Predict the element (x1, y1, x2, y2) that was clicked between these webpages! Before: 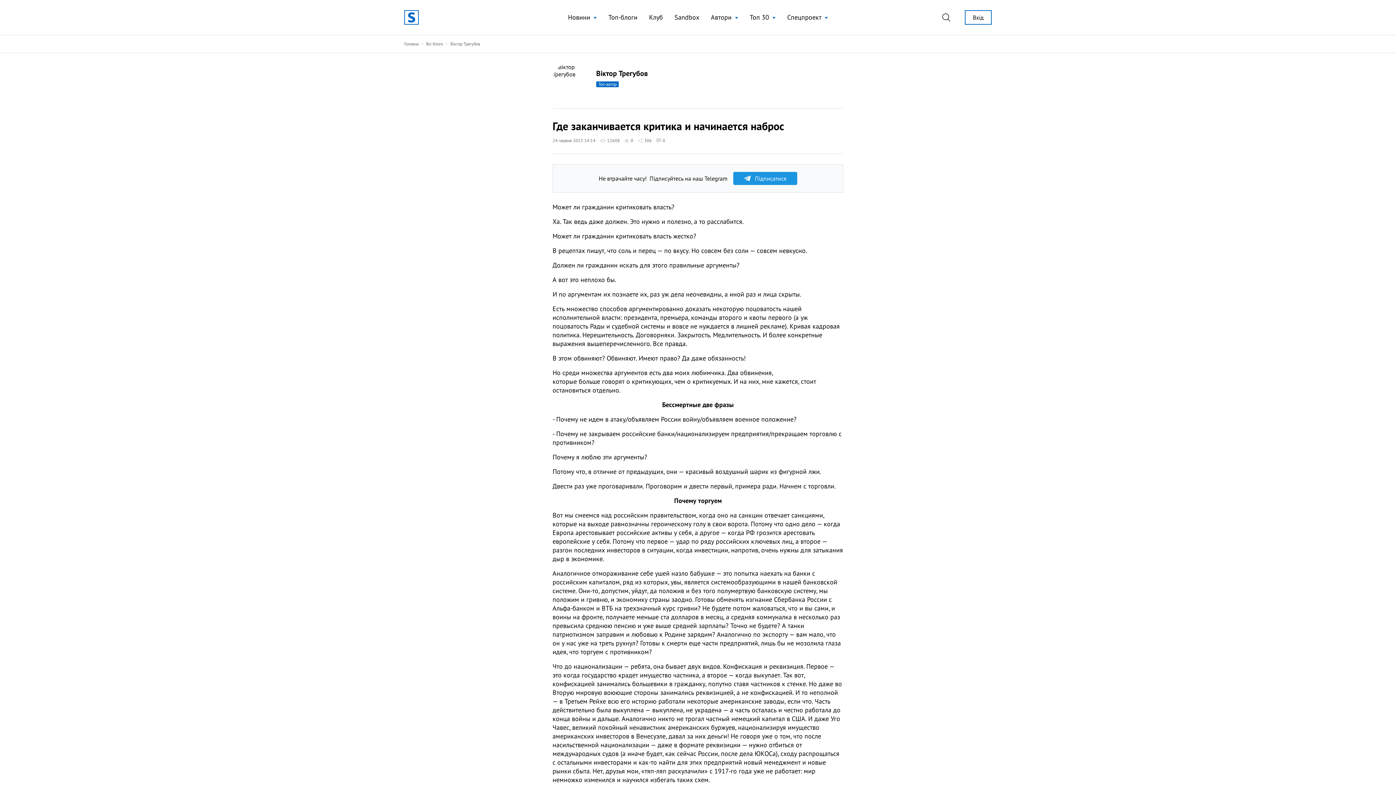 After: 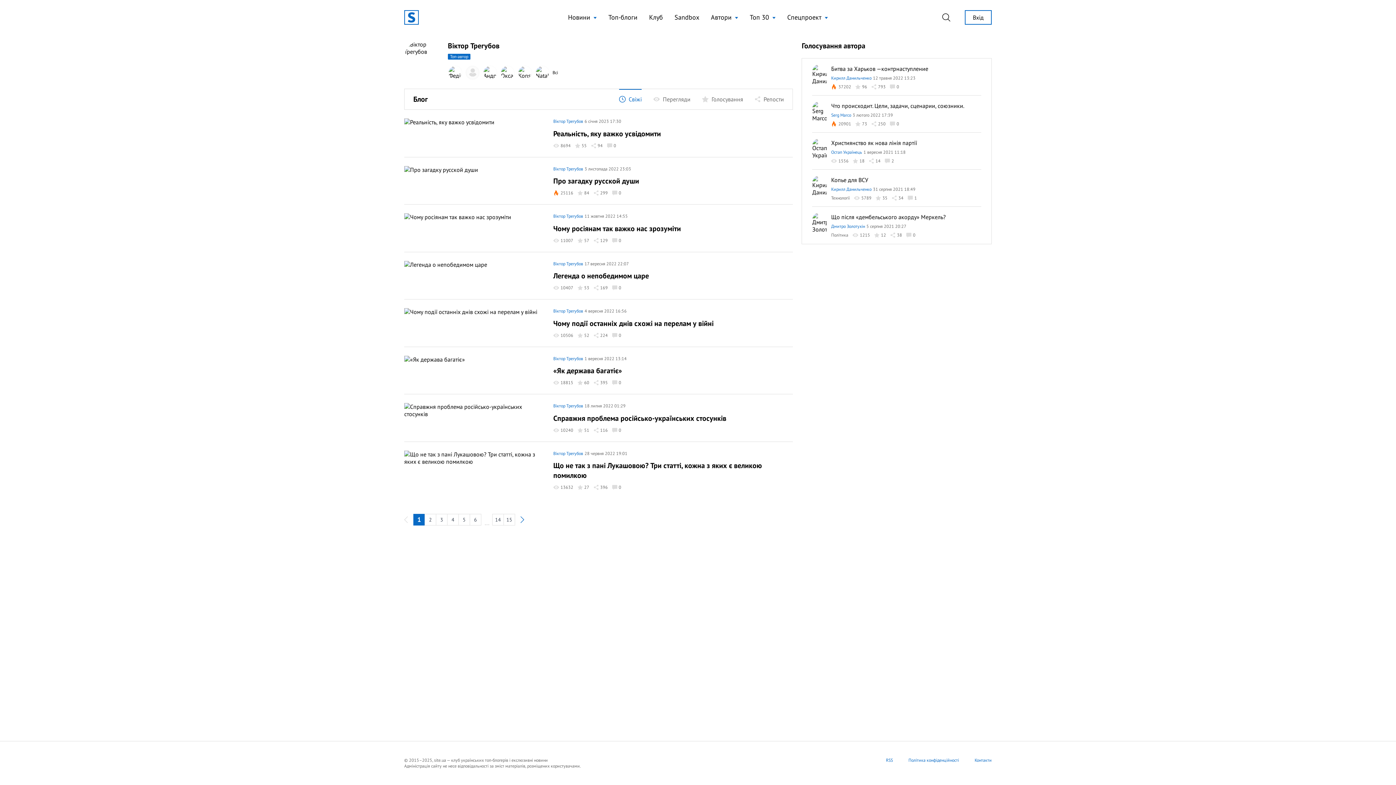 Action: label: Віктор Трегубов bbox: (596, 68, 648, 78)